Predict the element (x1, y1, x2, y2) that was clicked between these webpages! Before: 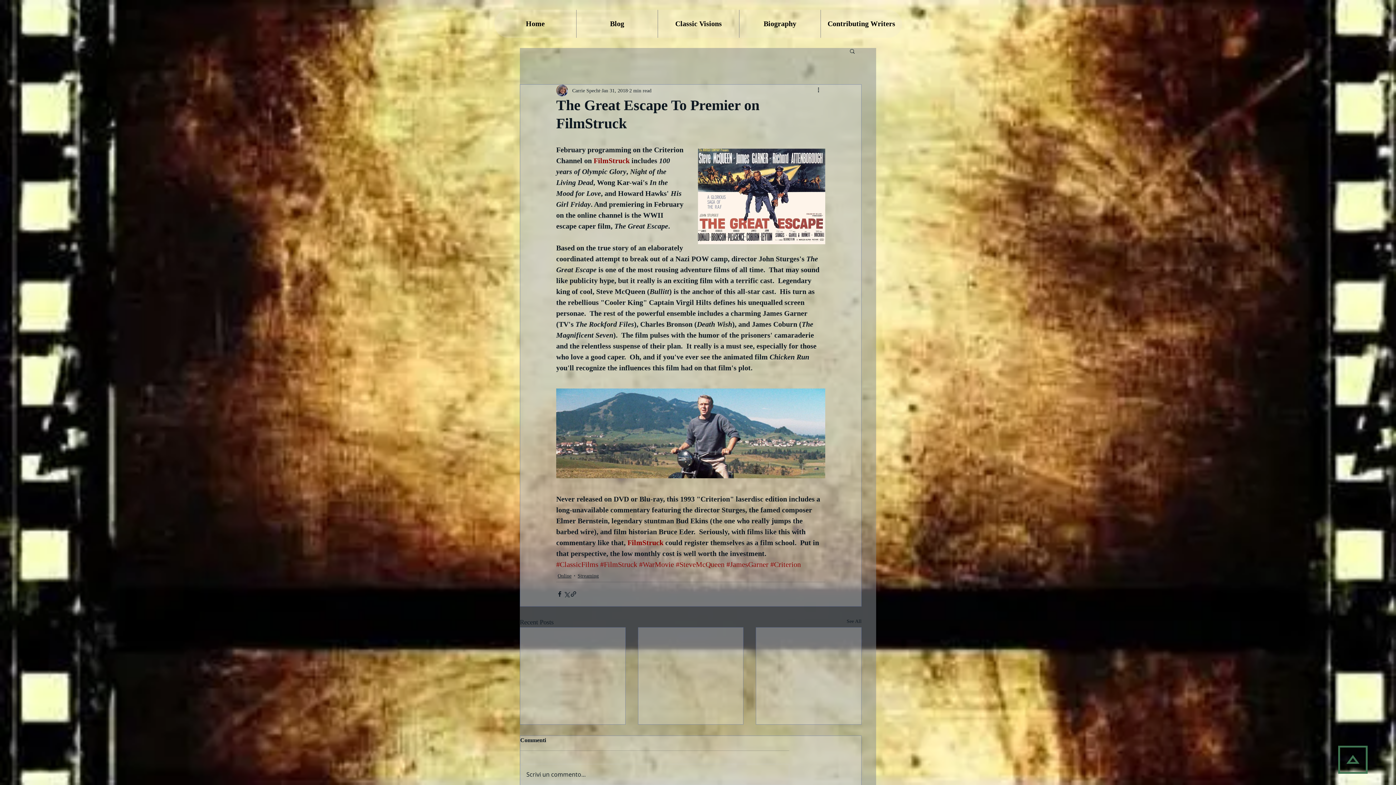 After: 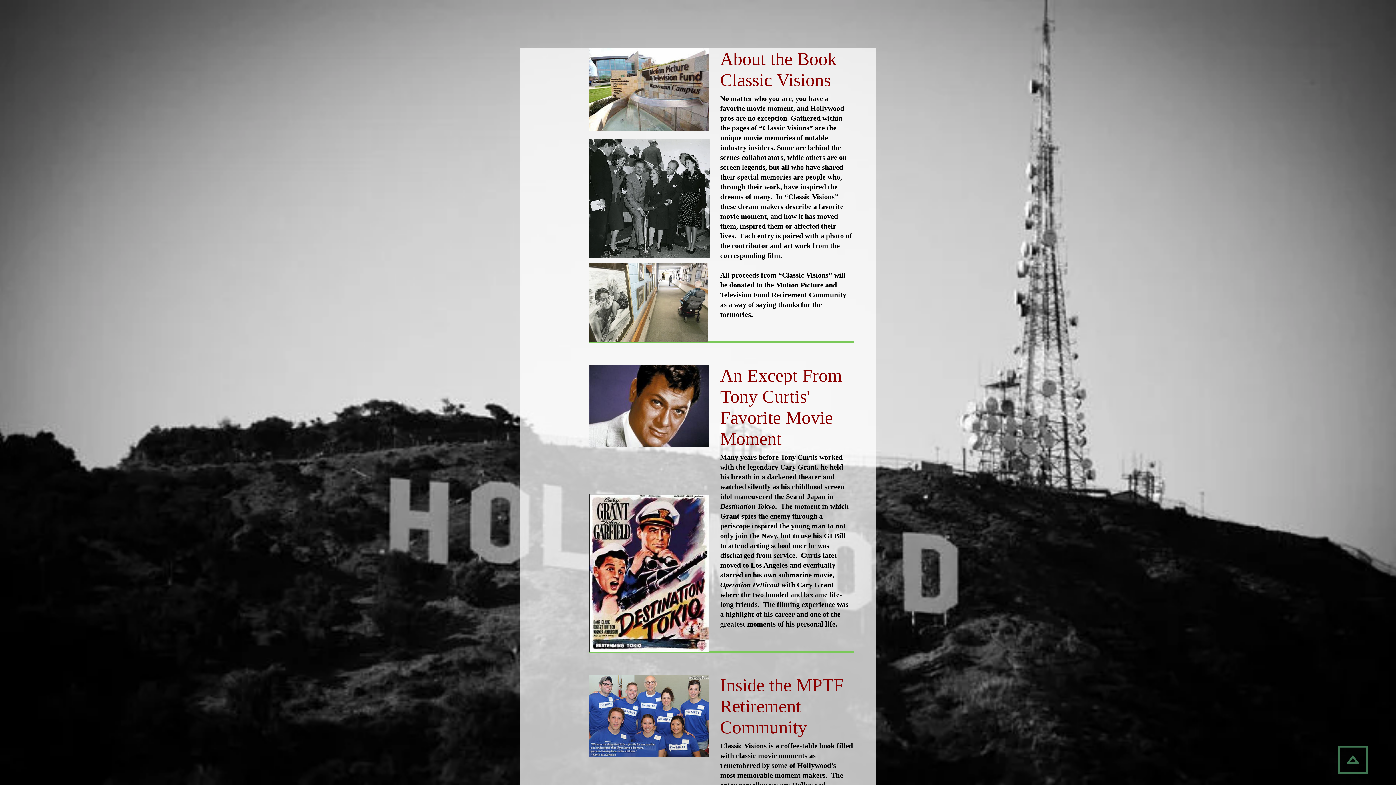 Action: bbox: (657, 9, 739, 37) label: Classic Visions